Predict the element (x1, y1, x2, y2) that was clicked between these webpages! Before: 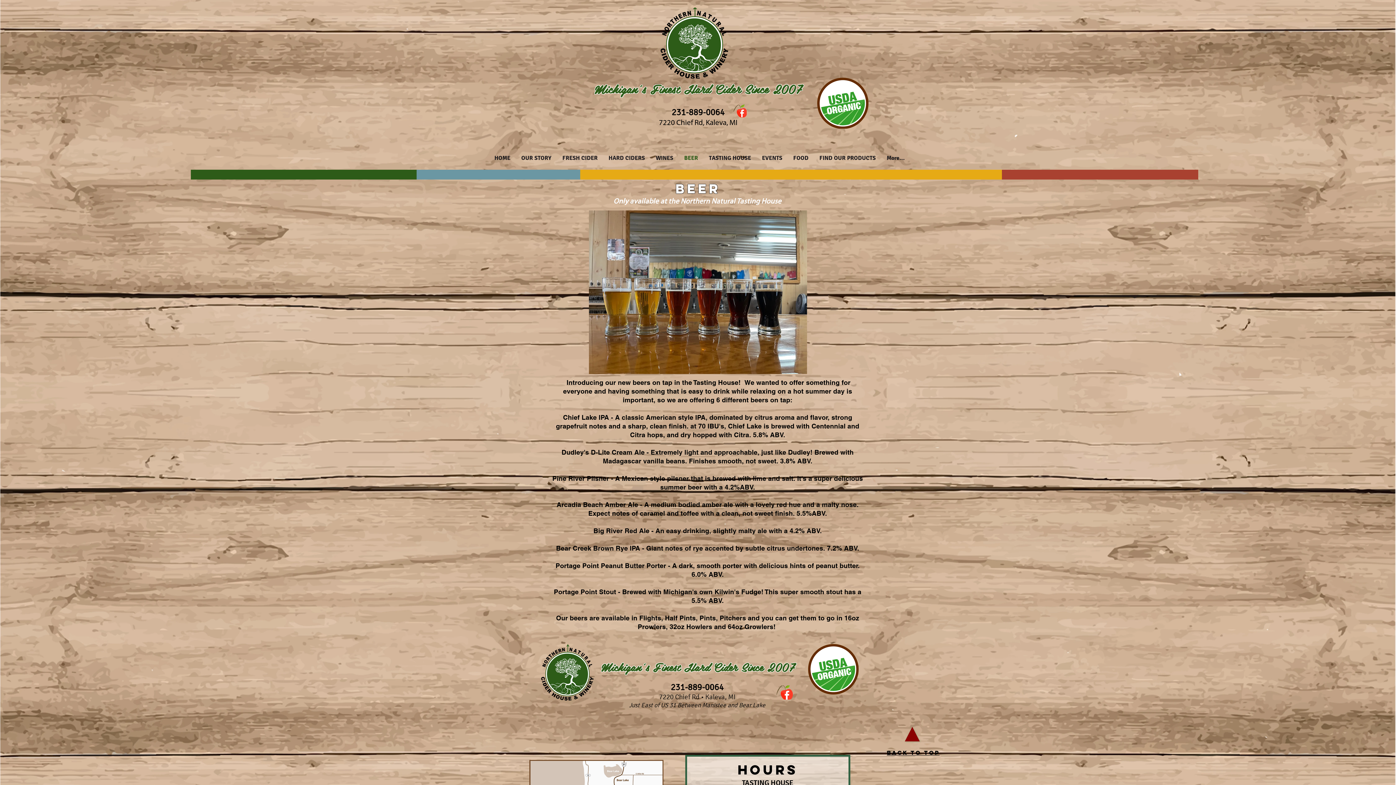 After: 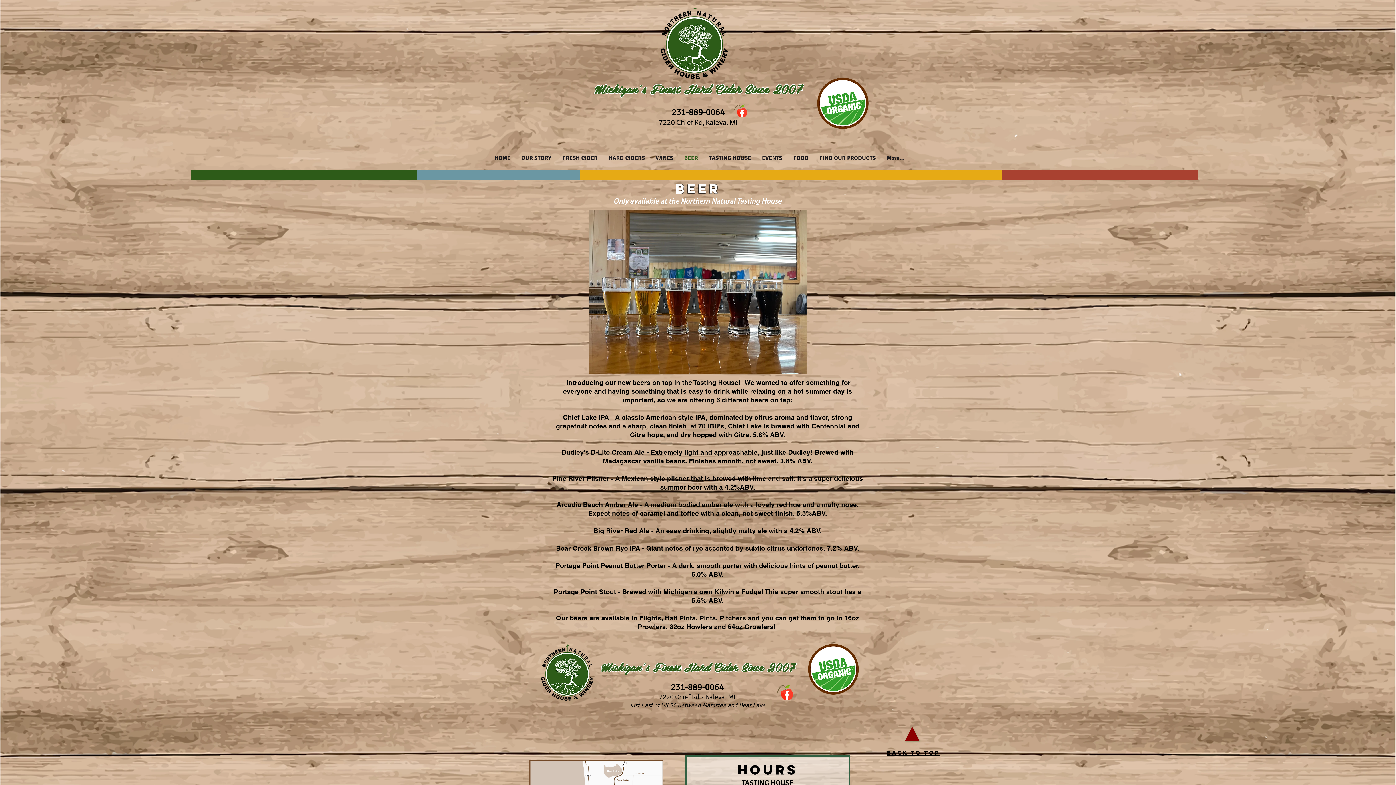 Action: bbox: (733, 104, 746, 117)